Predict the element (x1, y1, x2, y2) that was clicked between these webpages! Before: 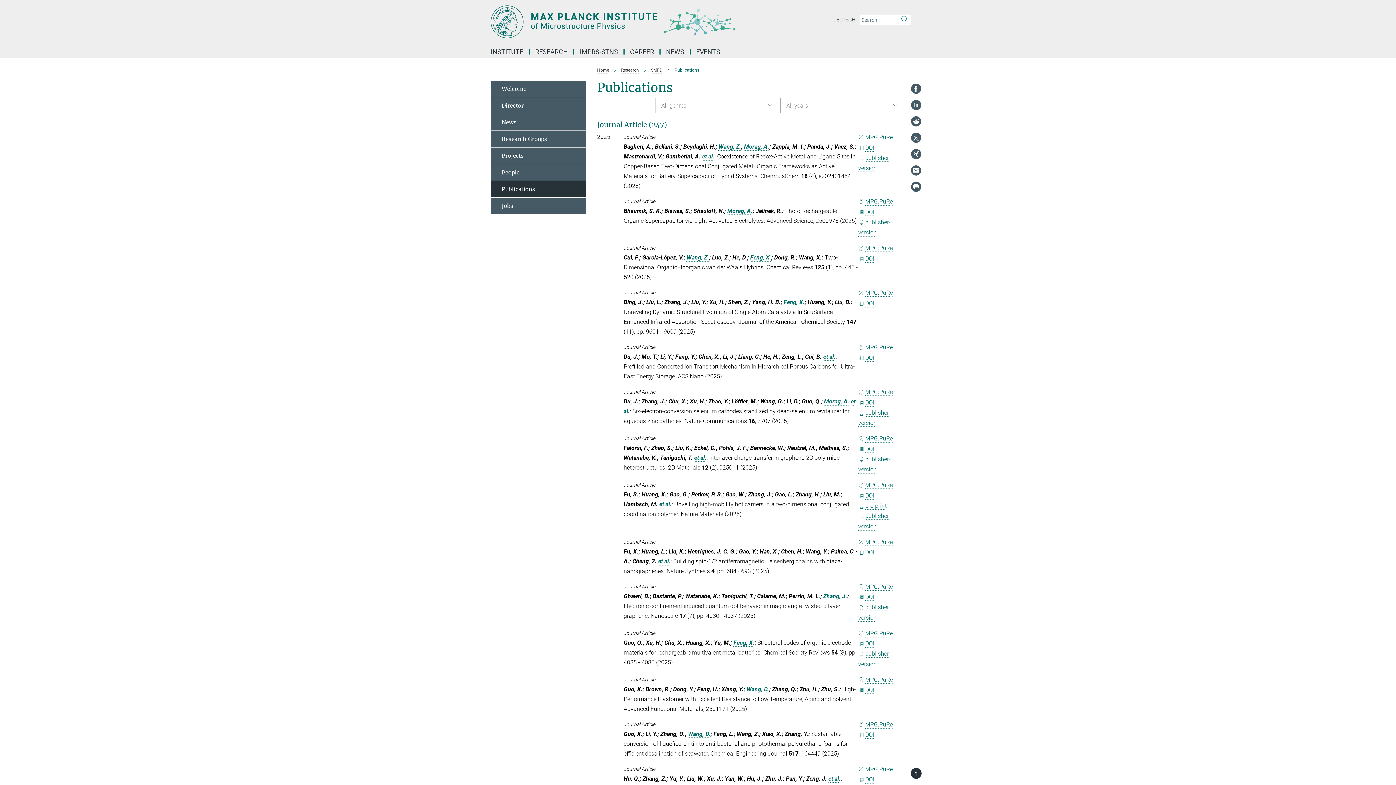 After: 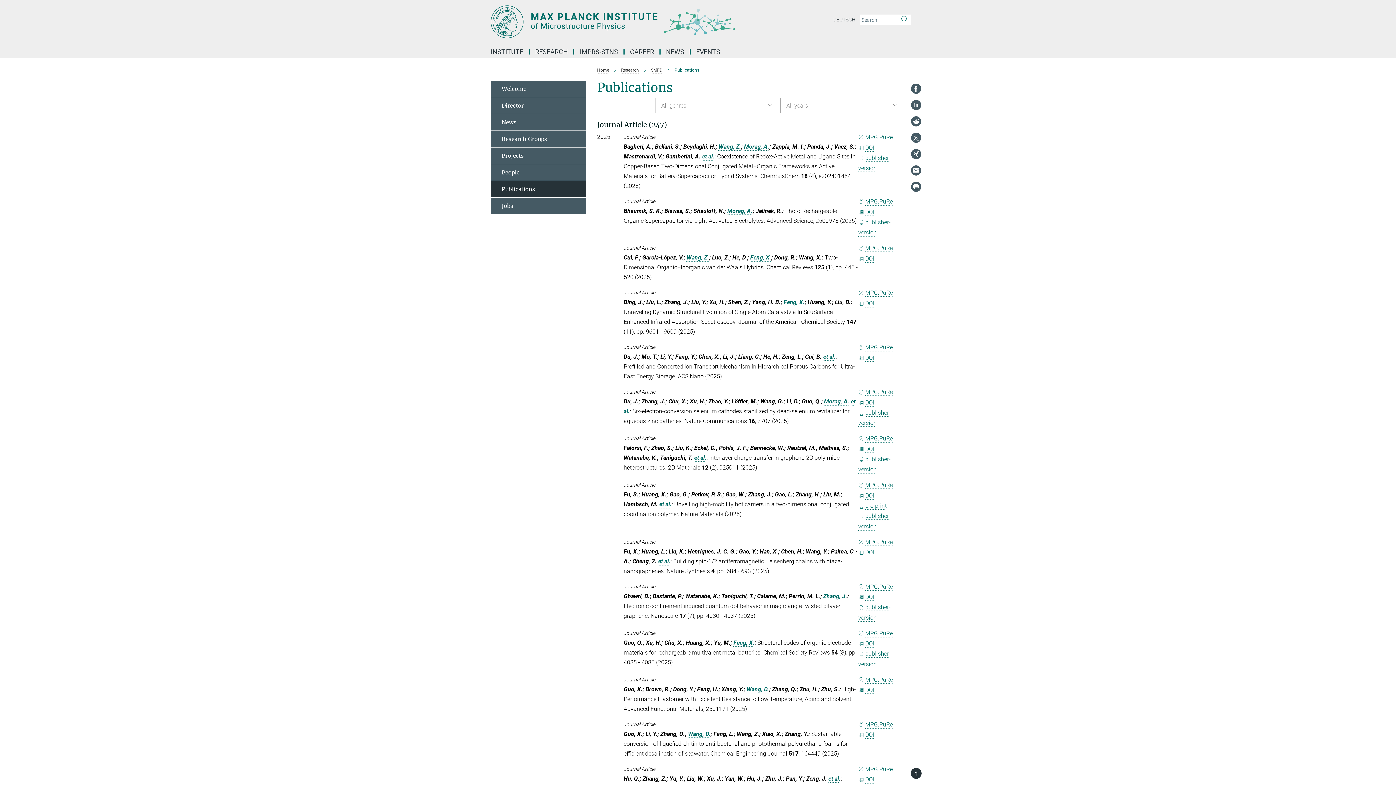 Action: label: Journal Article (247) bbox: (597, 120, 667, 129)